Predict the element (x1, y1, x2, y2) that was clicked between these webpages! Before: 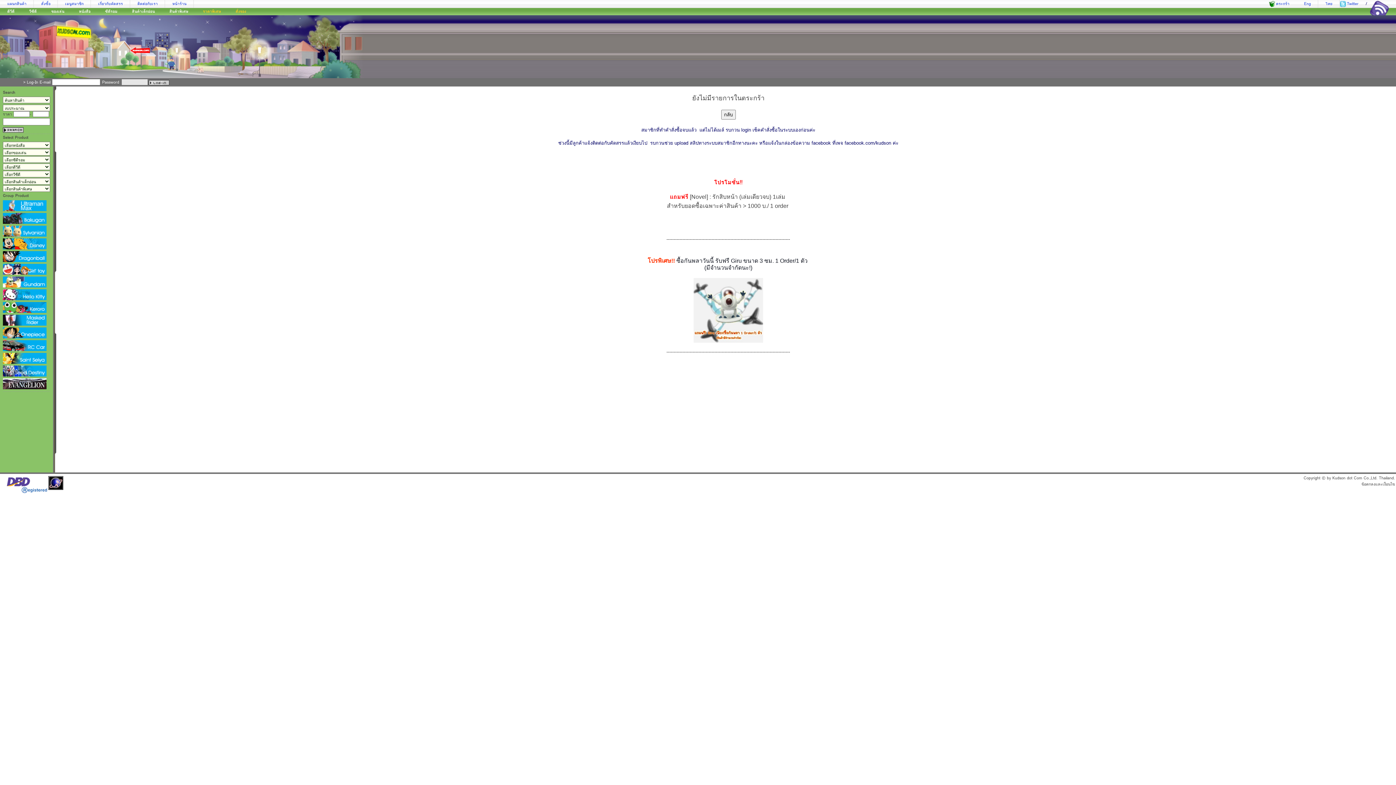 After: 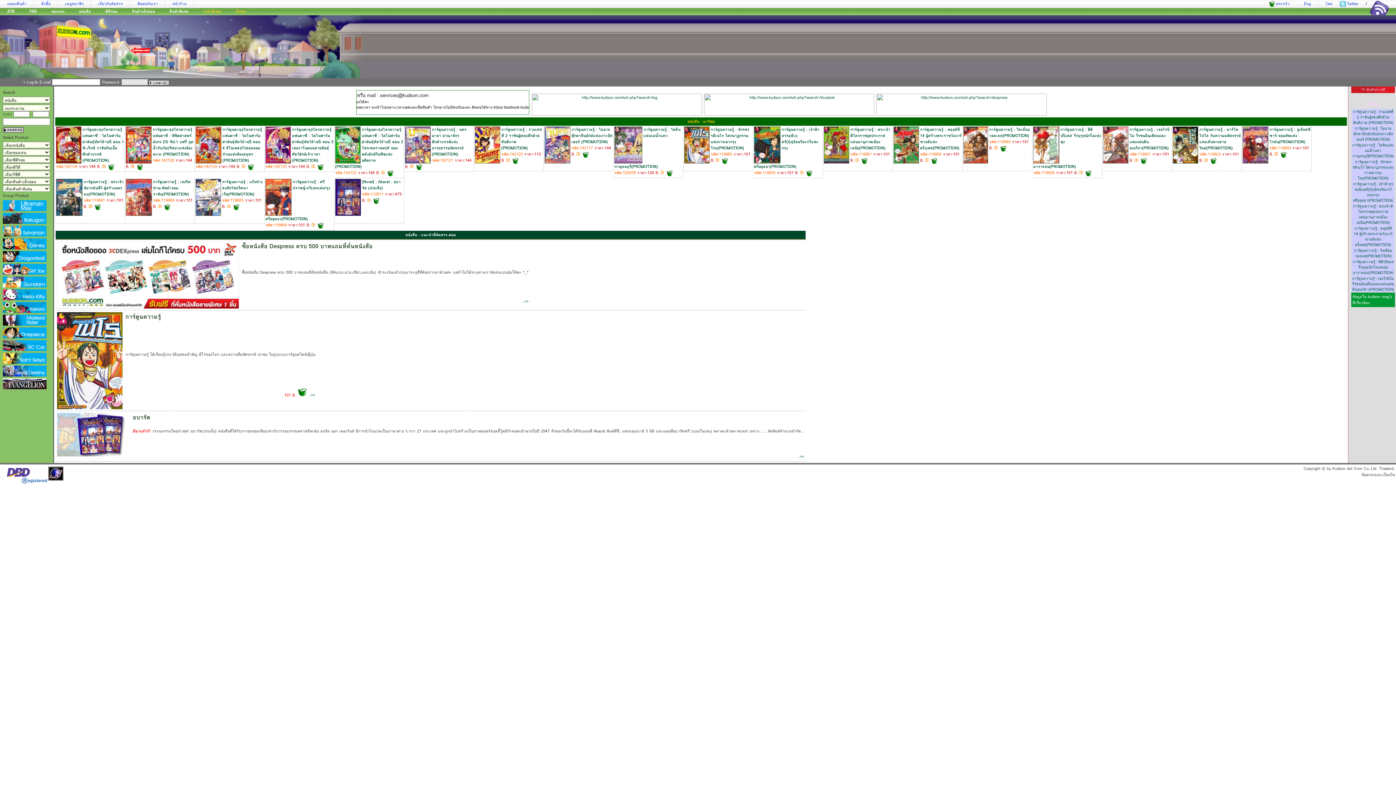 Action: label: หนังสือ bbox: (71, 8, 97, 15)